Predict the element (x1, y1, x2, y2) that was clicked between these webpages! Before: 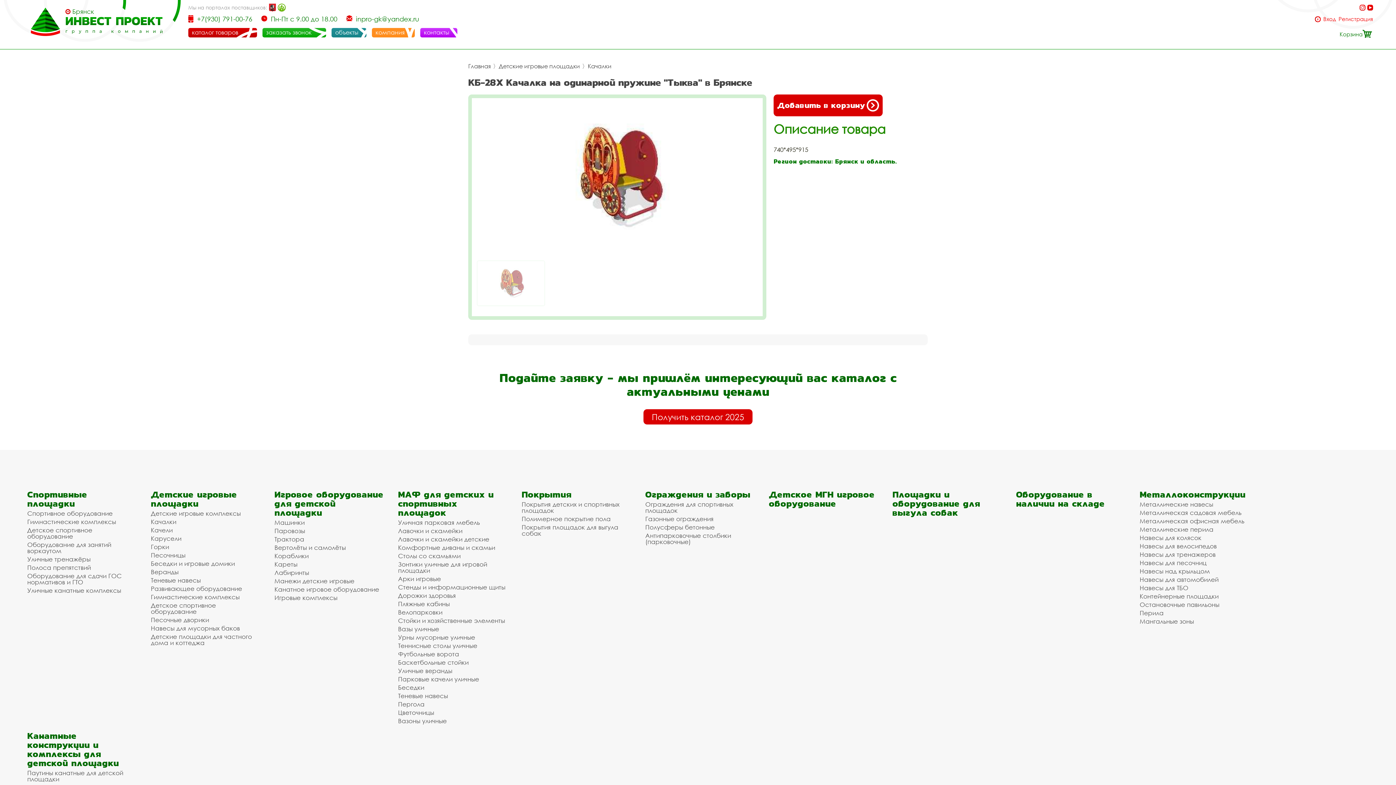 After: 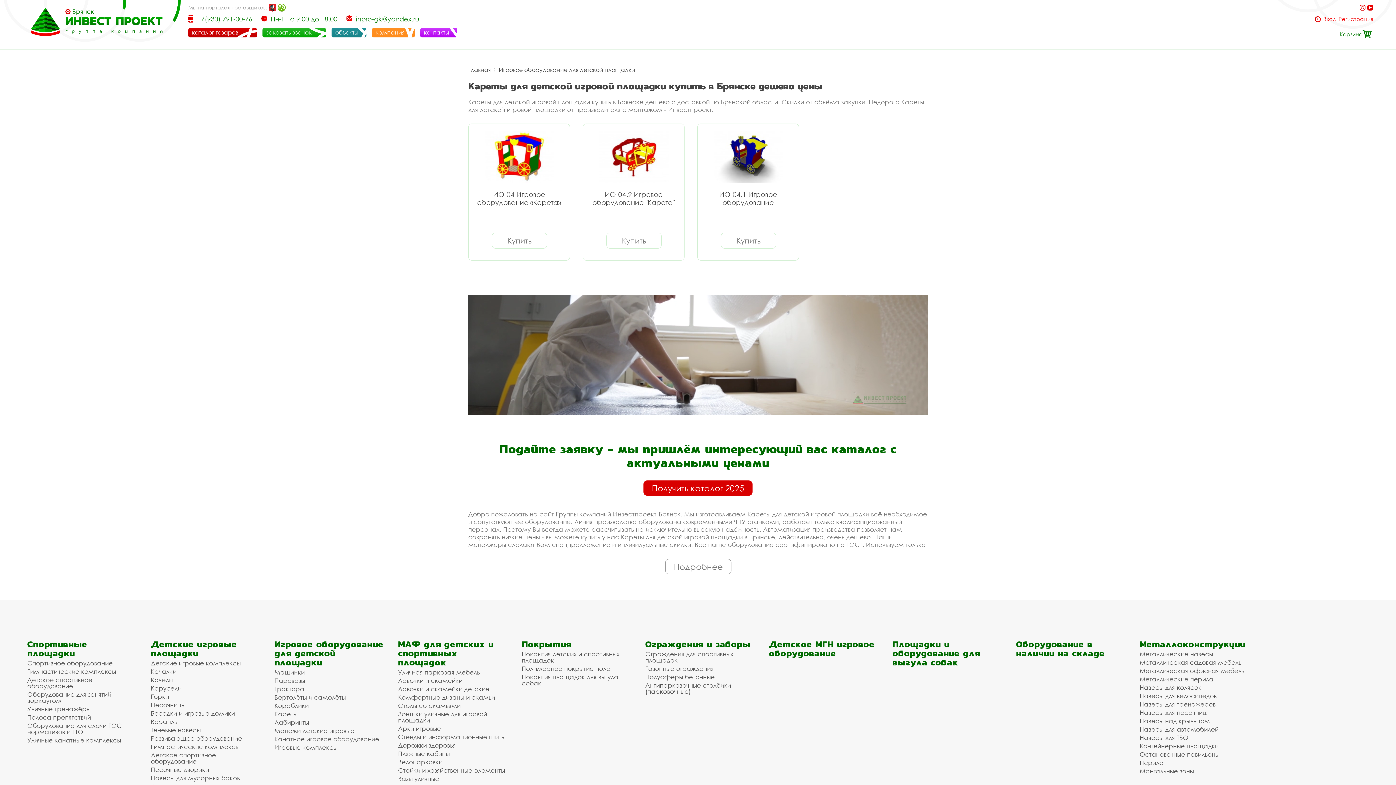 Action: bbox: (274, 561, 383, 567) label: Кареты